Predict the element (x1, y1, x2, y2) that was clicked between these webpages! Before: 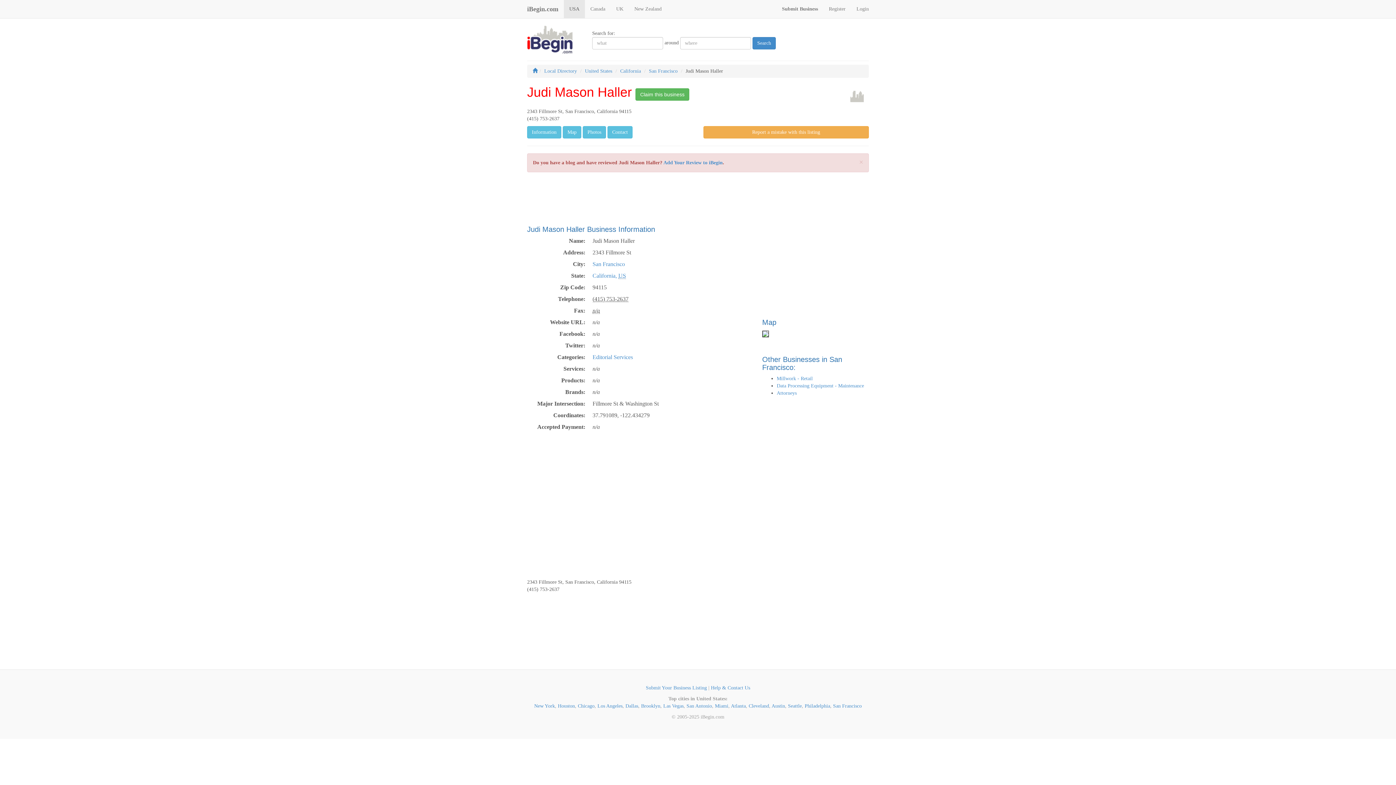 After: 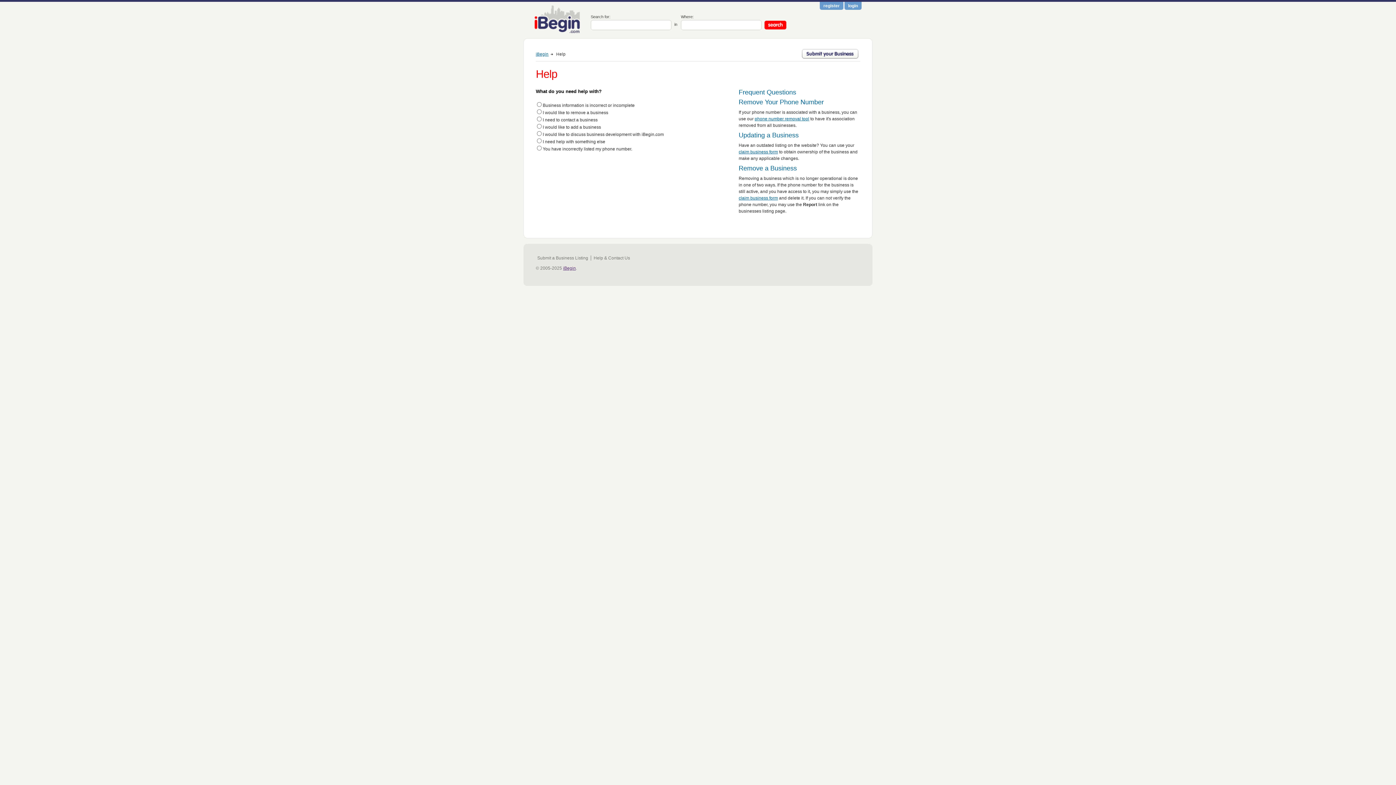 Action: bbox: (711, 685, 750, 690) label: Help & Contact Us